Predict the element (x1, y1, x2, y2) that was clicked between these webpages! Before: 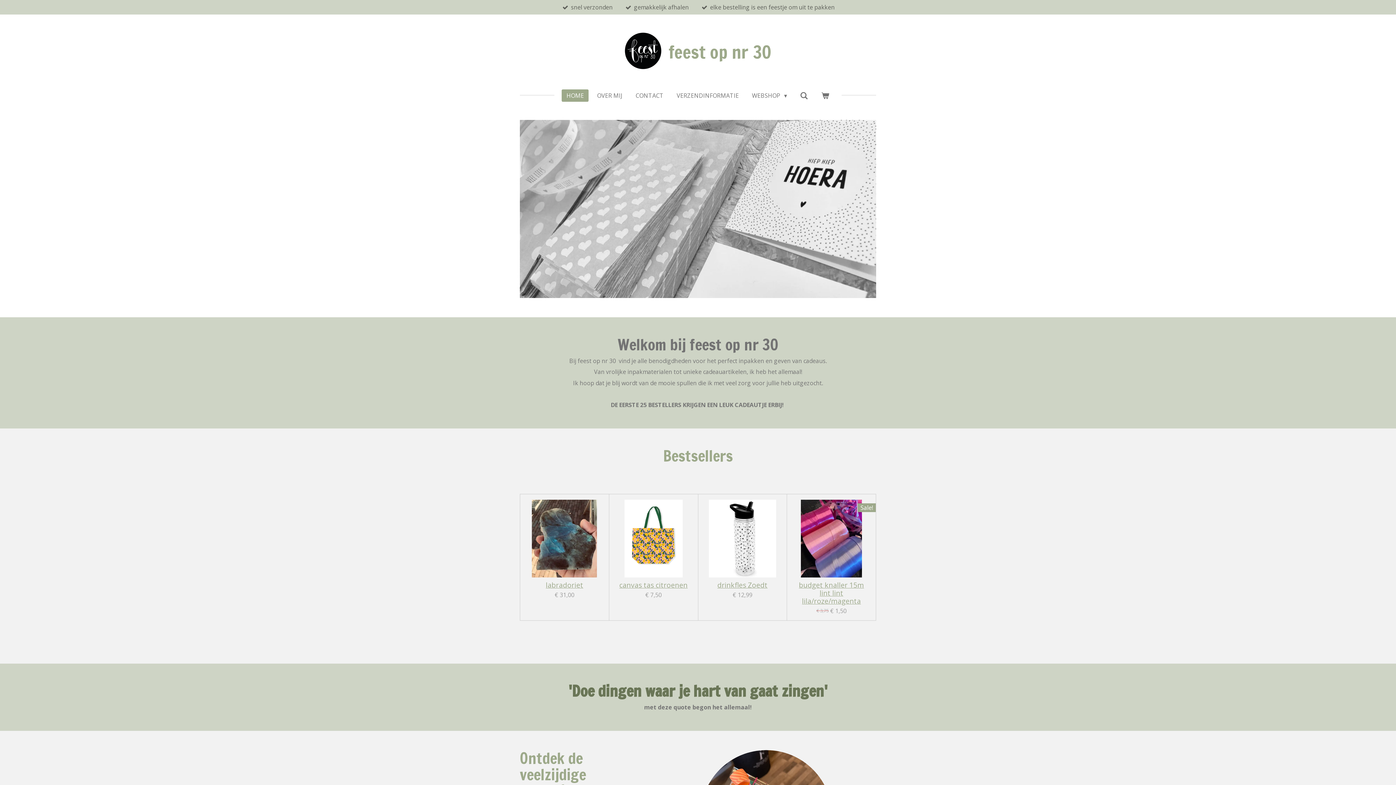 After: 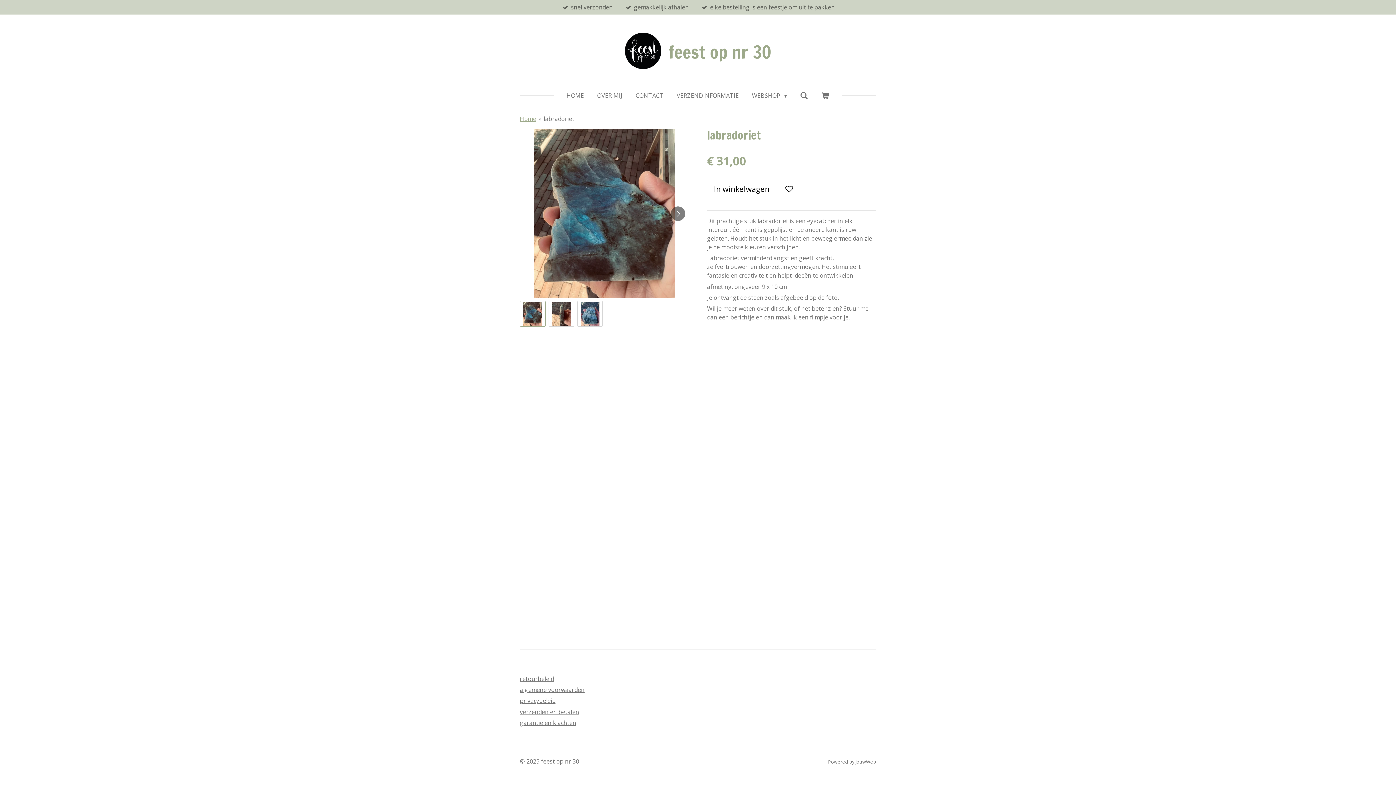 Action: bbox: (525, 499, 603, 577)